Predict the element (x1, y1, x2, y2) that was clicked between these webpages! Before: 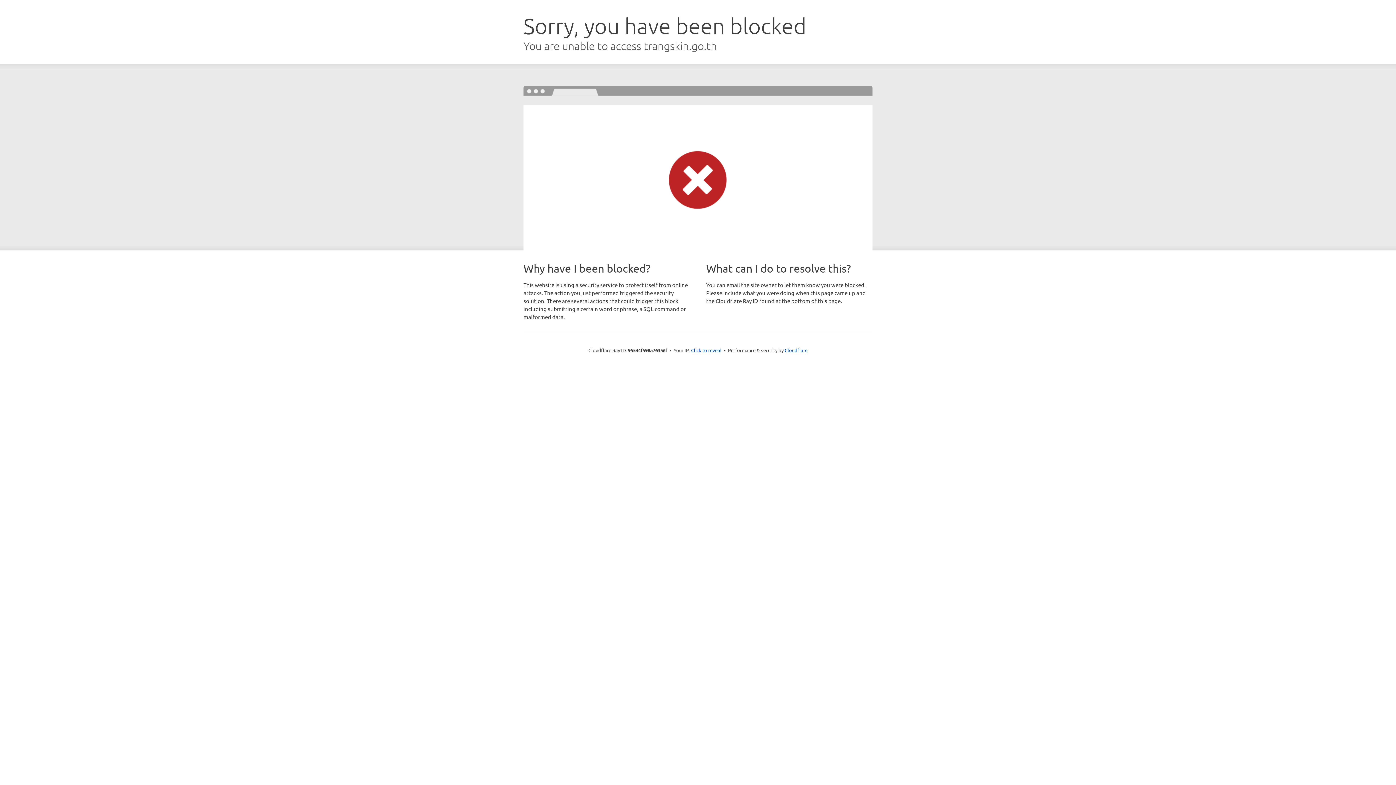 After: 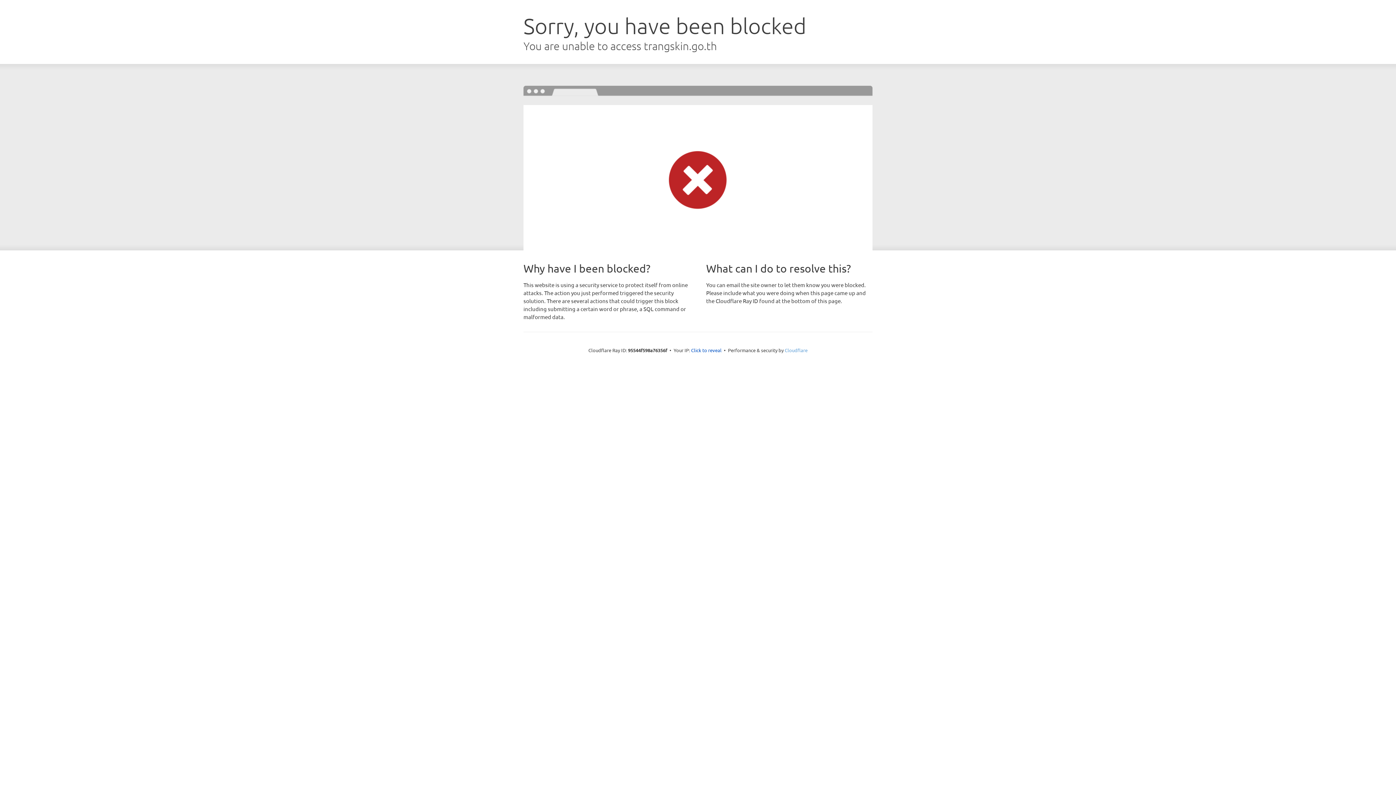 Action: label: Cloudflare bbox: (784, 347, 807, 353)